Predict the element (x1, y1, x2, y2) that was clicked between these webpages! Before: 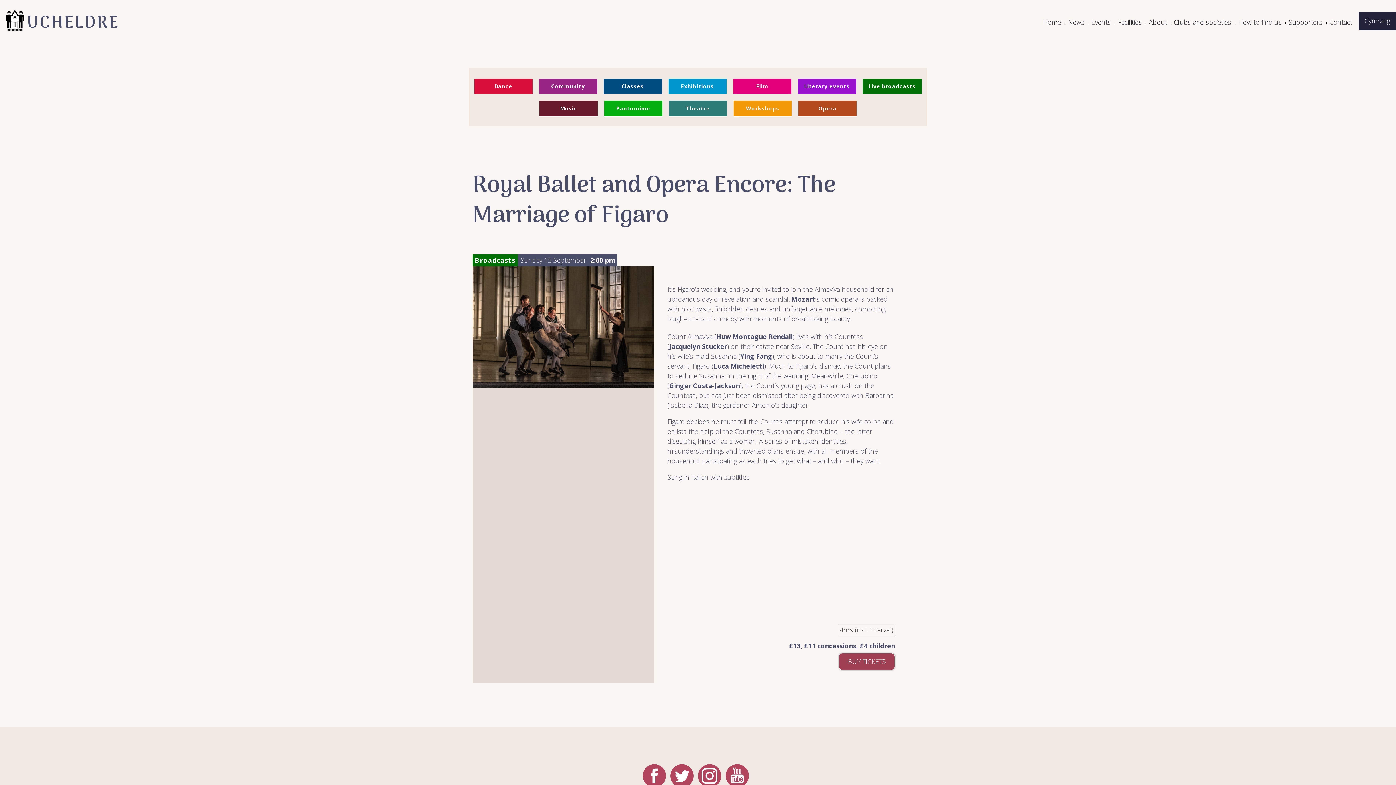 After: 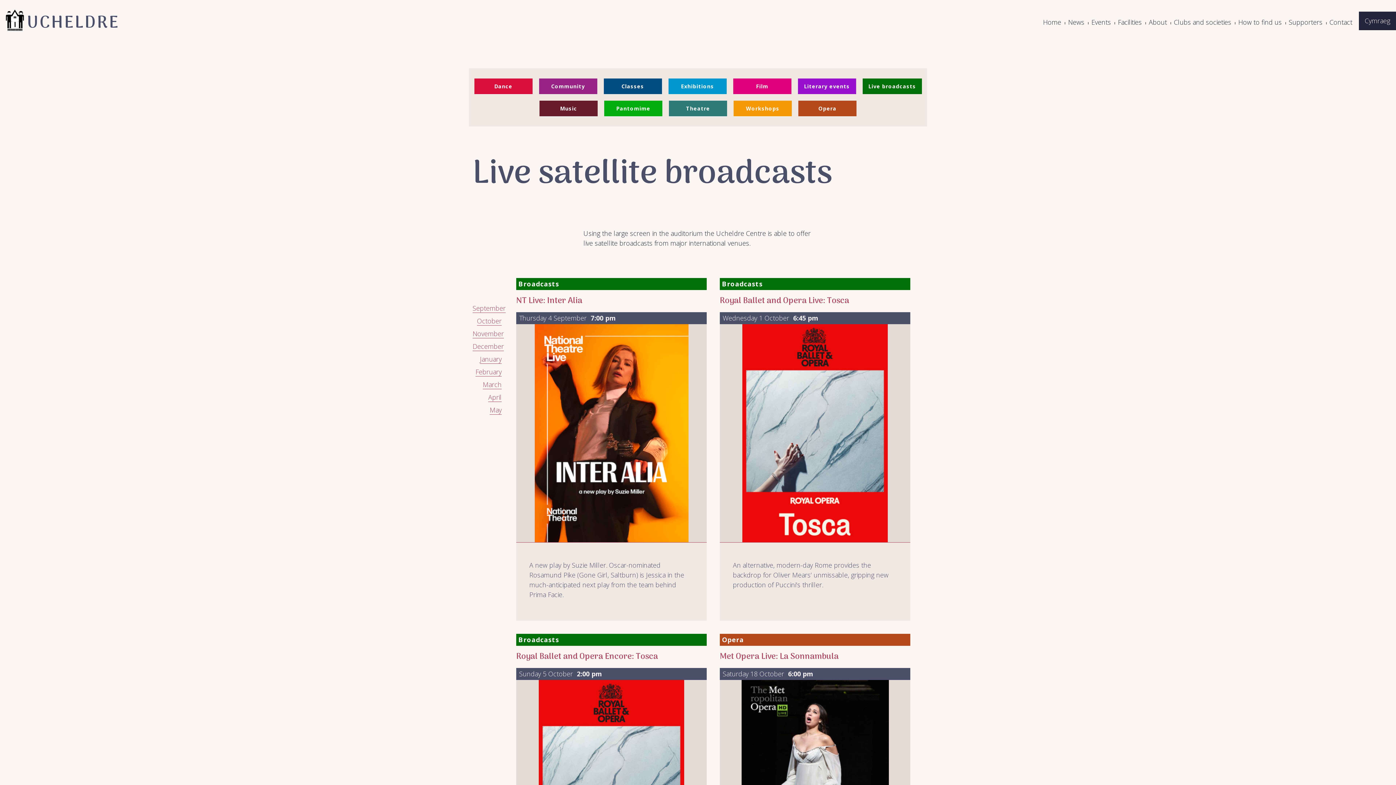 Action: label: Live broadcasts bbox: (862, 78, 922, 94)